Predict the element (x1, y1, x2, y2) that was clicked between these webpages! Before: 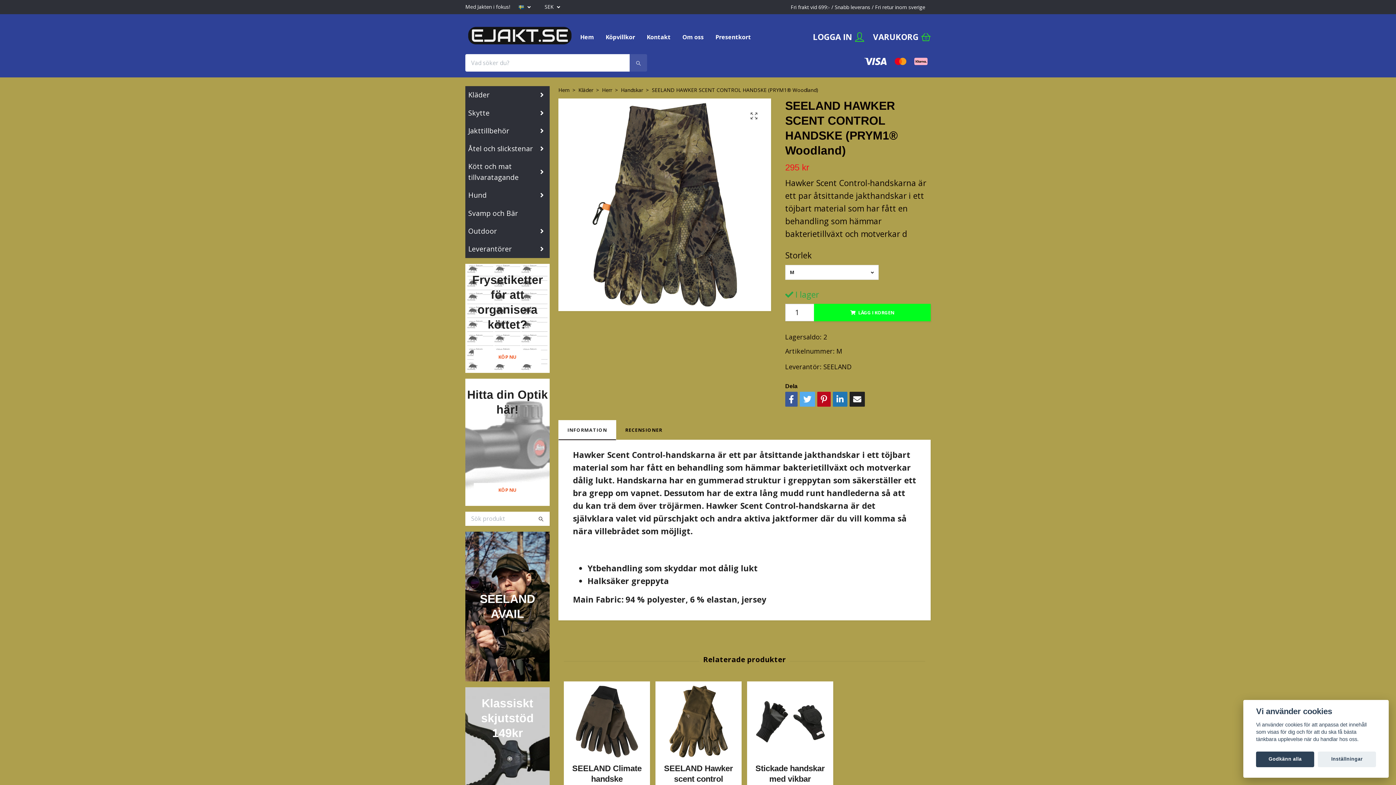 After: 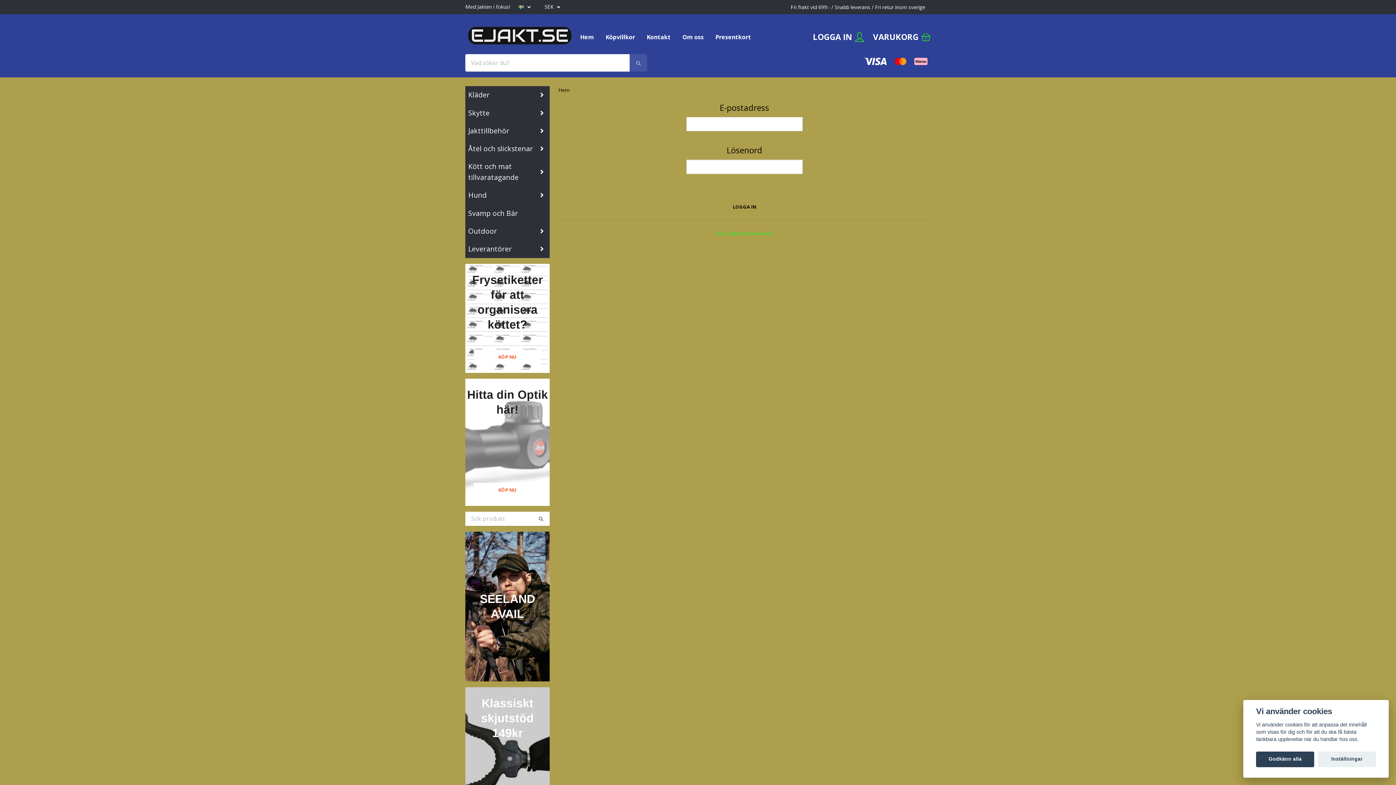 Action: label: LOGGA IN bbox: (813, 30, 864, 43)